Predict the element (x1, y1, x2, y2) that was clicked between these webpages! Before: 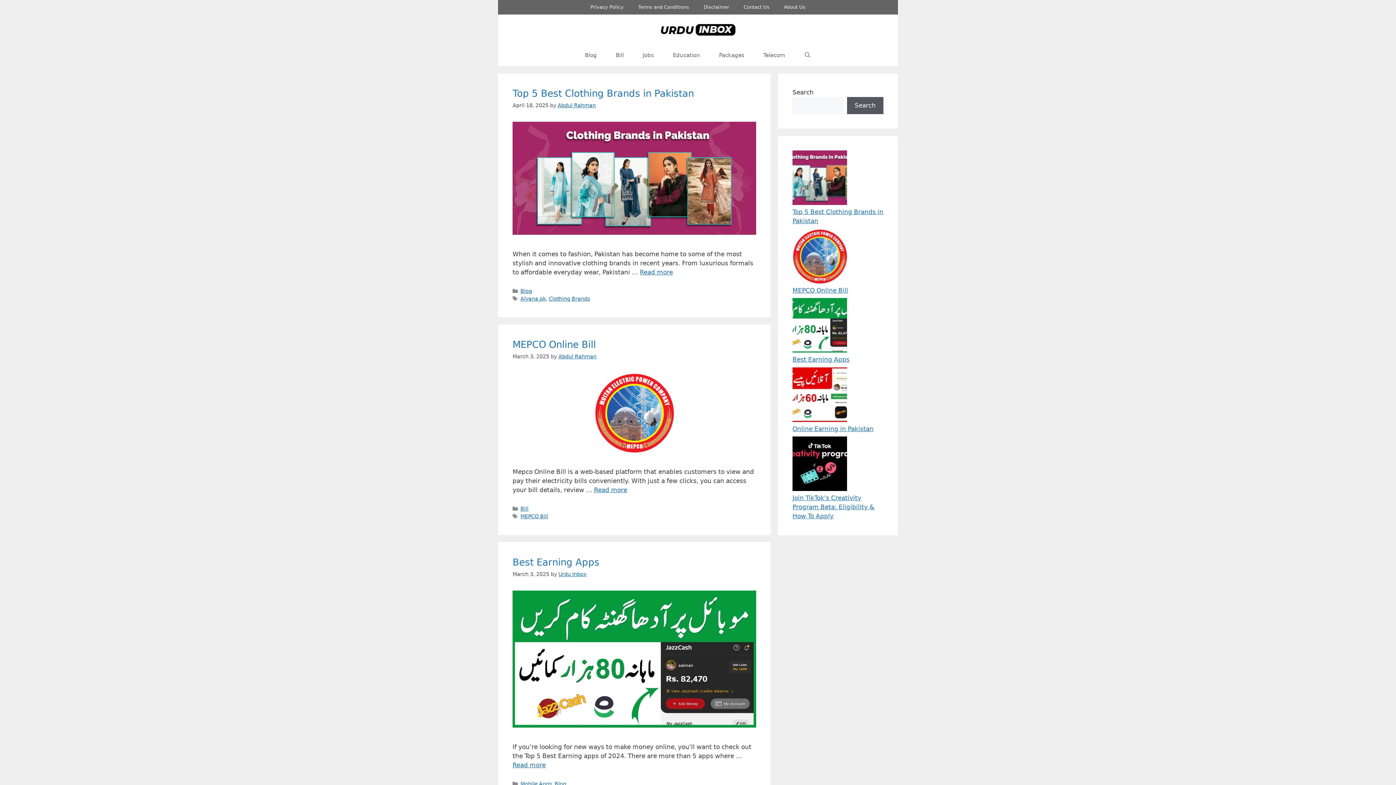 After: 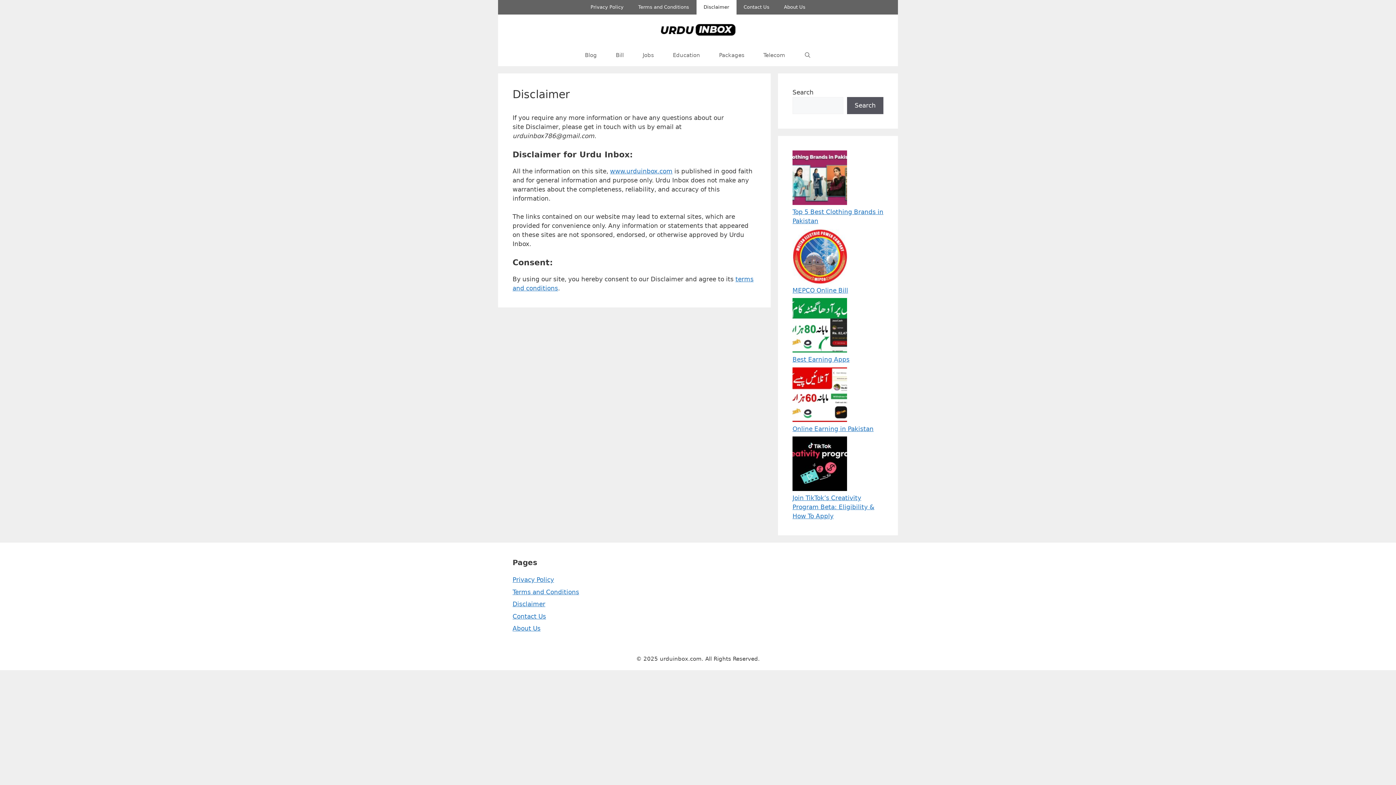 Action: bbox: (696, 0, 736, 14) label: Disclaimer